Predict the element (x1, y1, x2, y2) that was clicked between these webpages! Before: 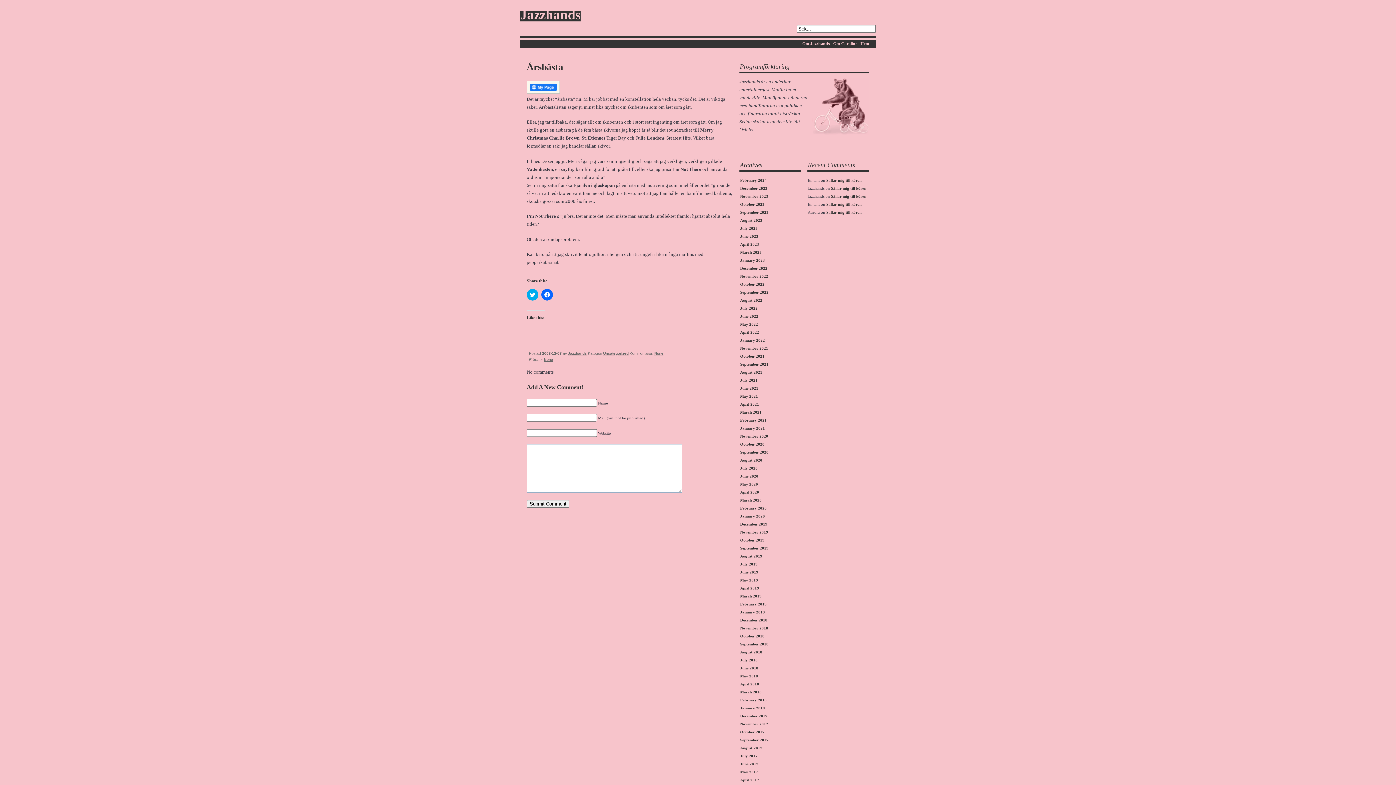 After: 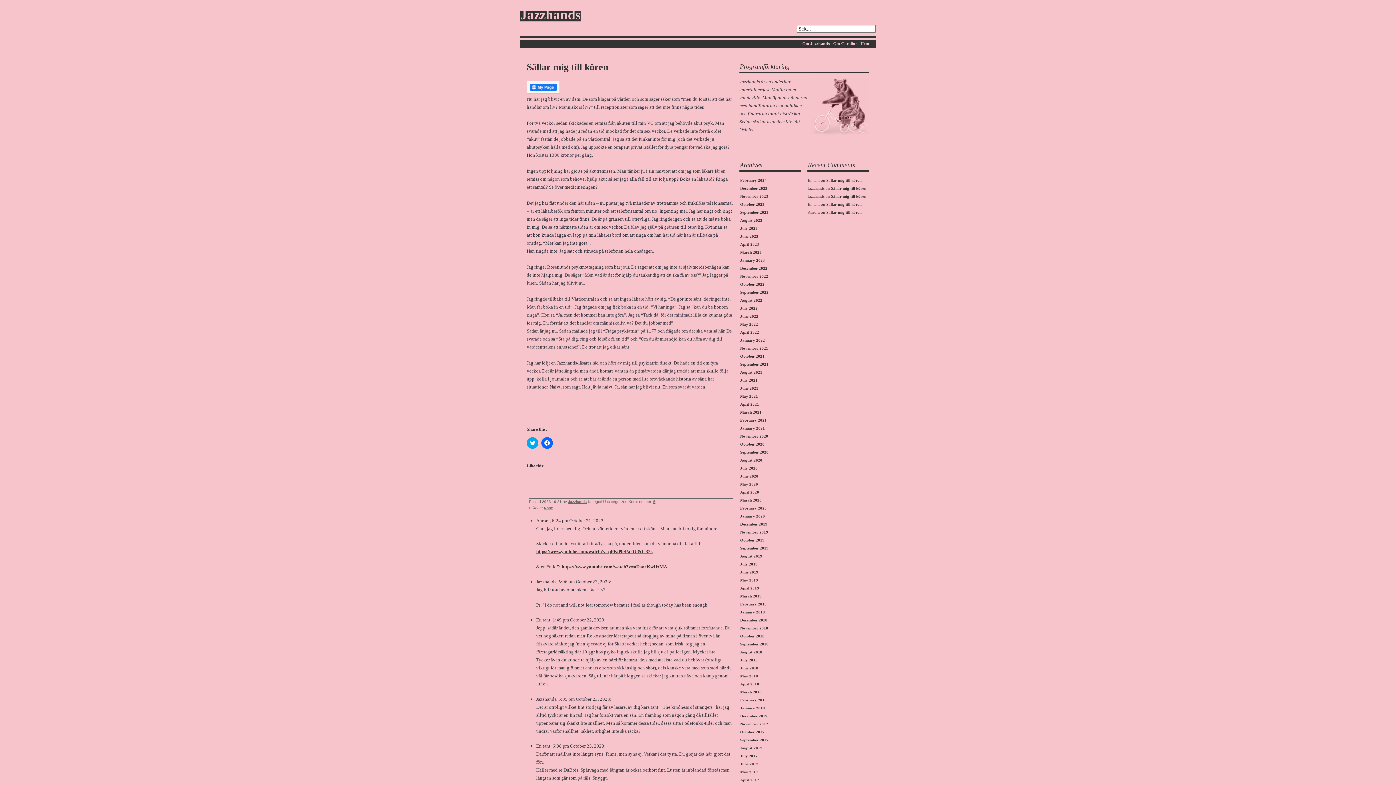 Action: label: Sällar mig till kören bbox: (826, 202, 861, 206)